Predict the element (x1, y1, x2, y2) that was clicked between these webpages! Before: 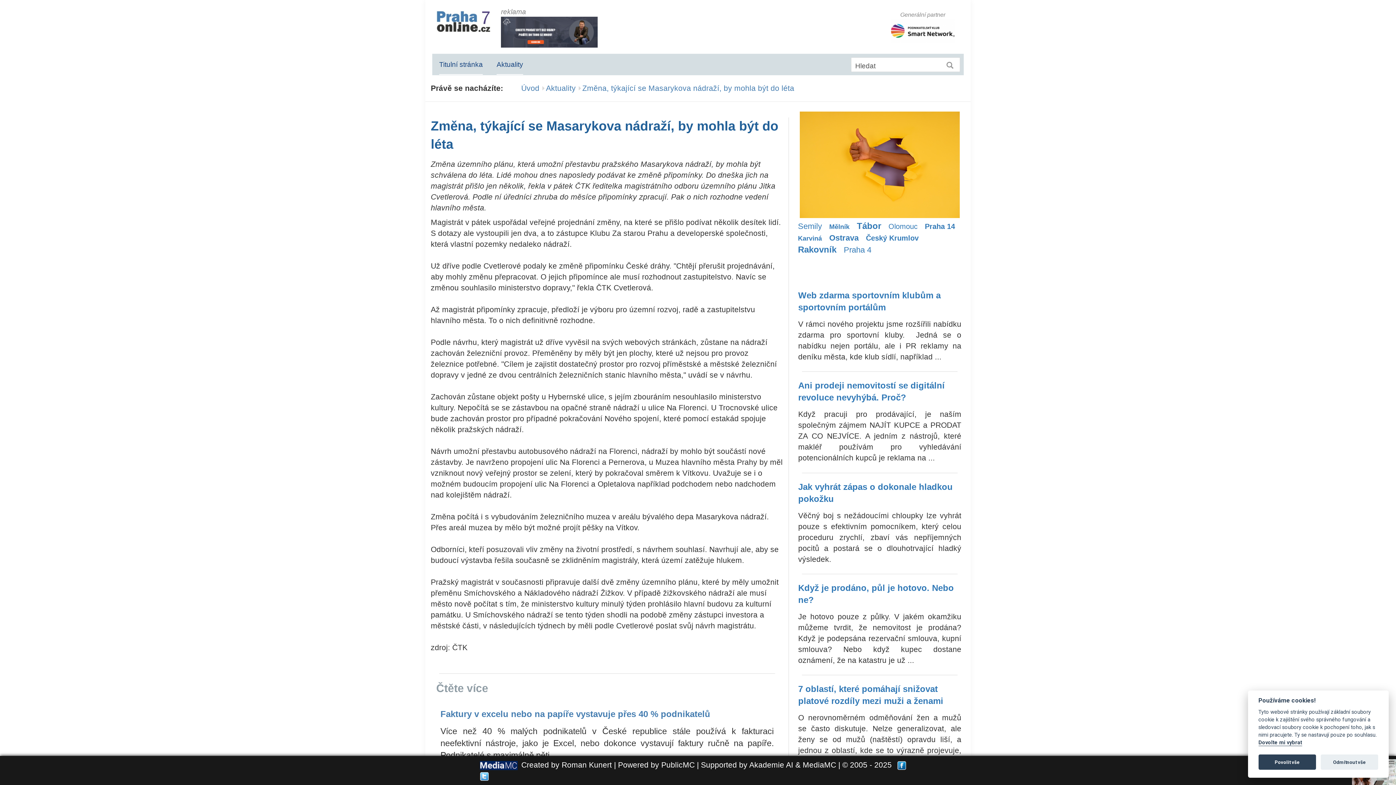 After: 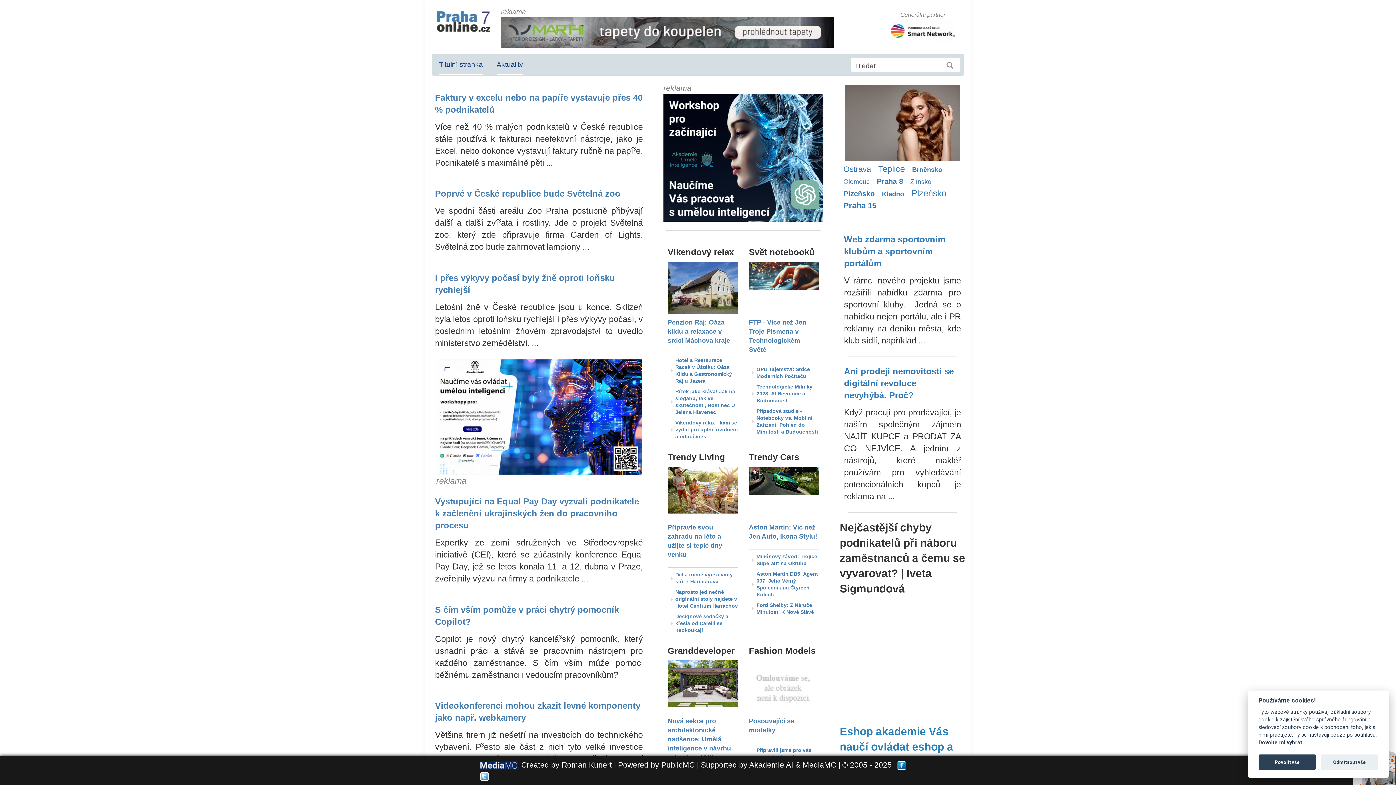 Action: bbox: (521, 84, 539, 92) label: Úvod